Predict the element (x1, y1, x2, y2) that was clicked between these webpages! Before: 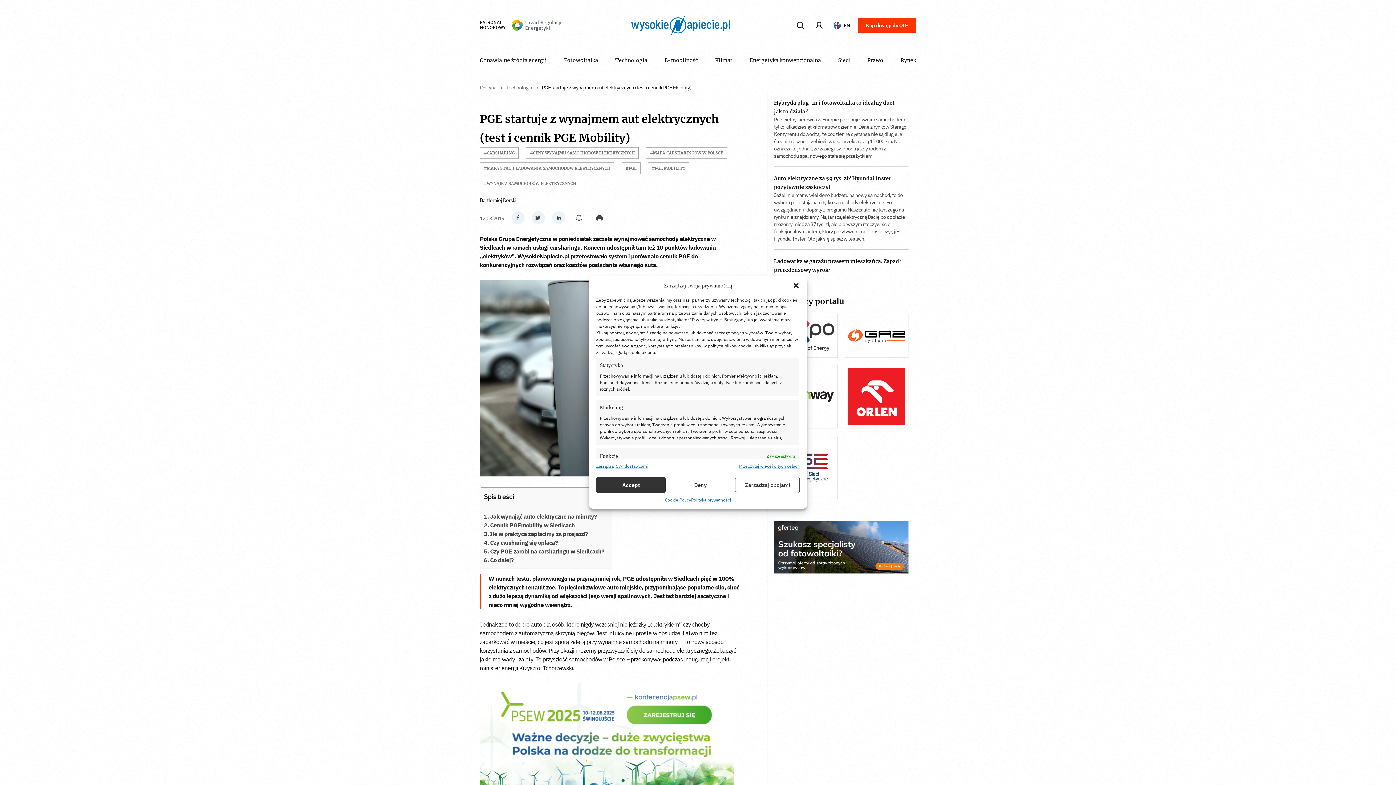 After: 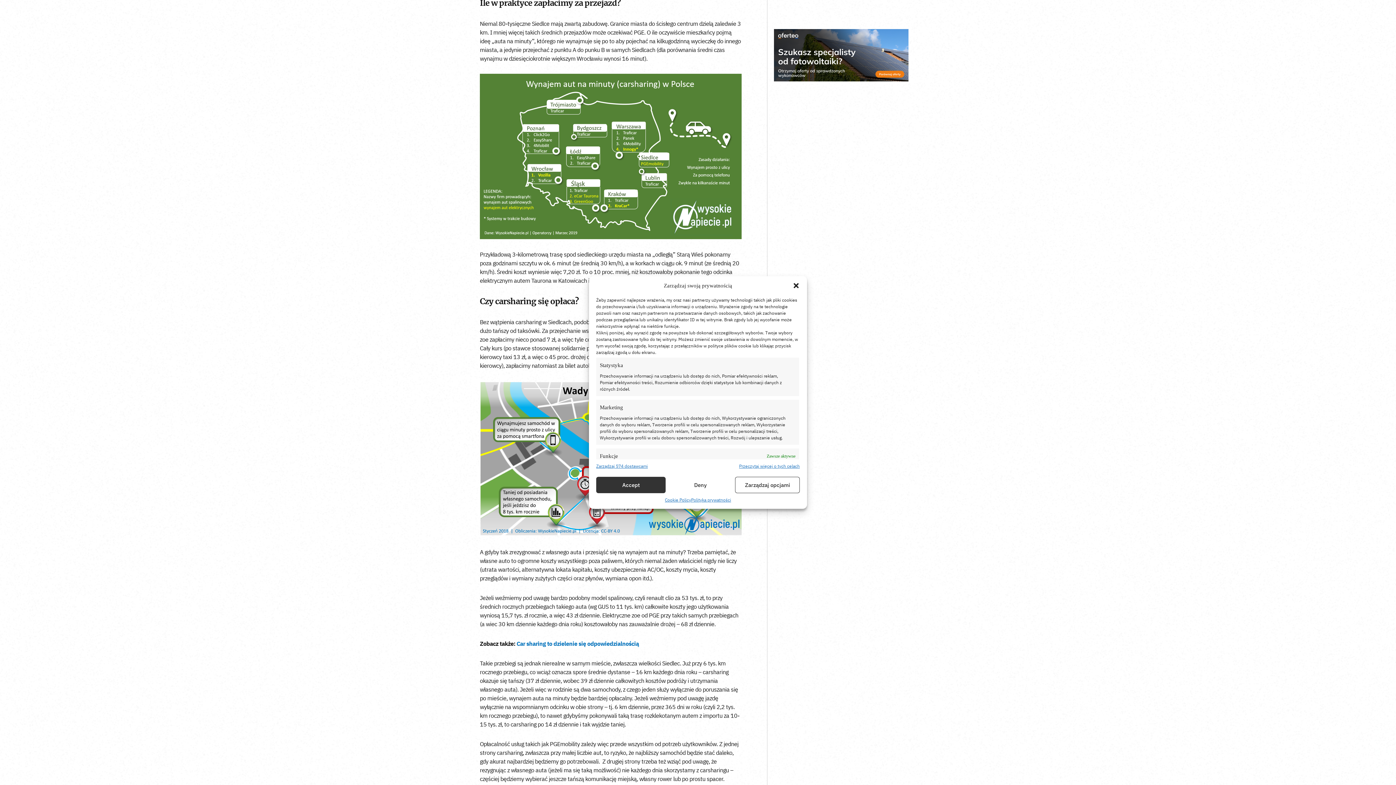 Action: bbox: (484, 529, 587, 538) label: Ile w praktyce zapłacimy za przejazd?